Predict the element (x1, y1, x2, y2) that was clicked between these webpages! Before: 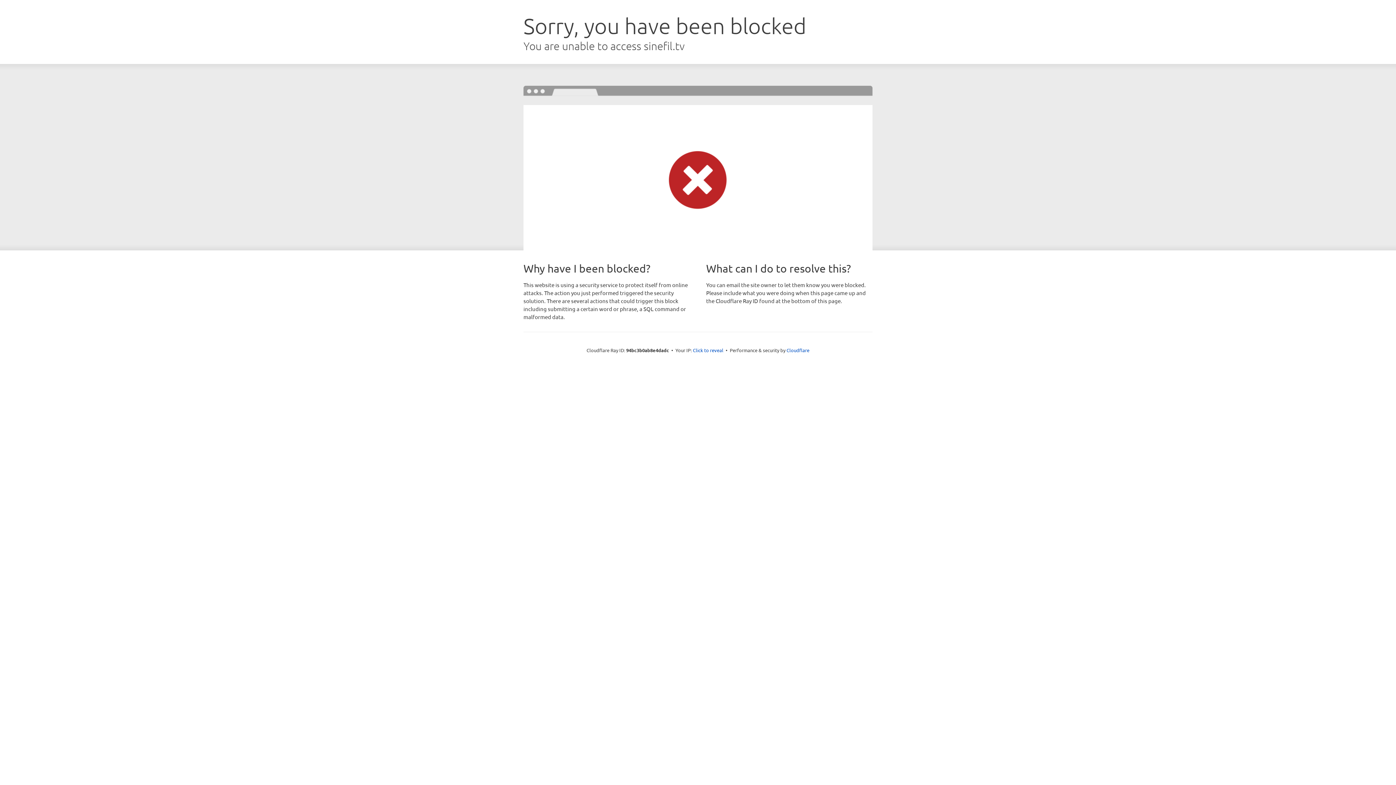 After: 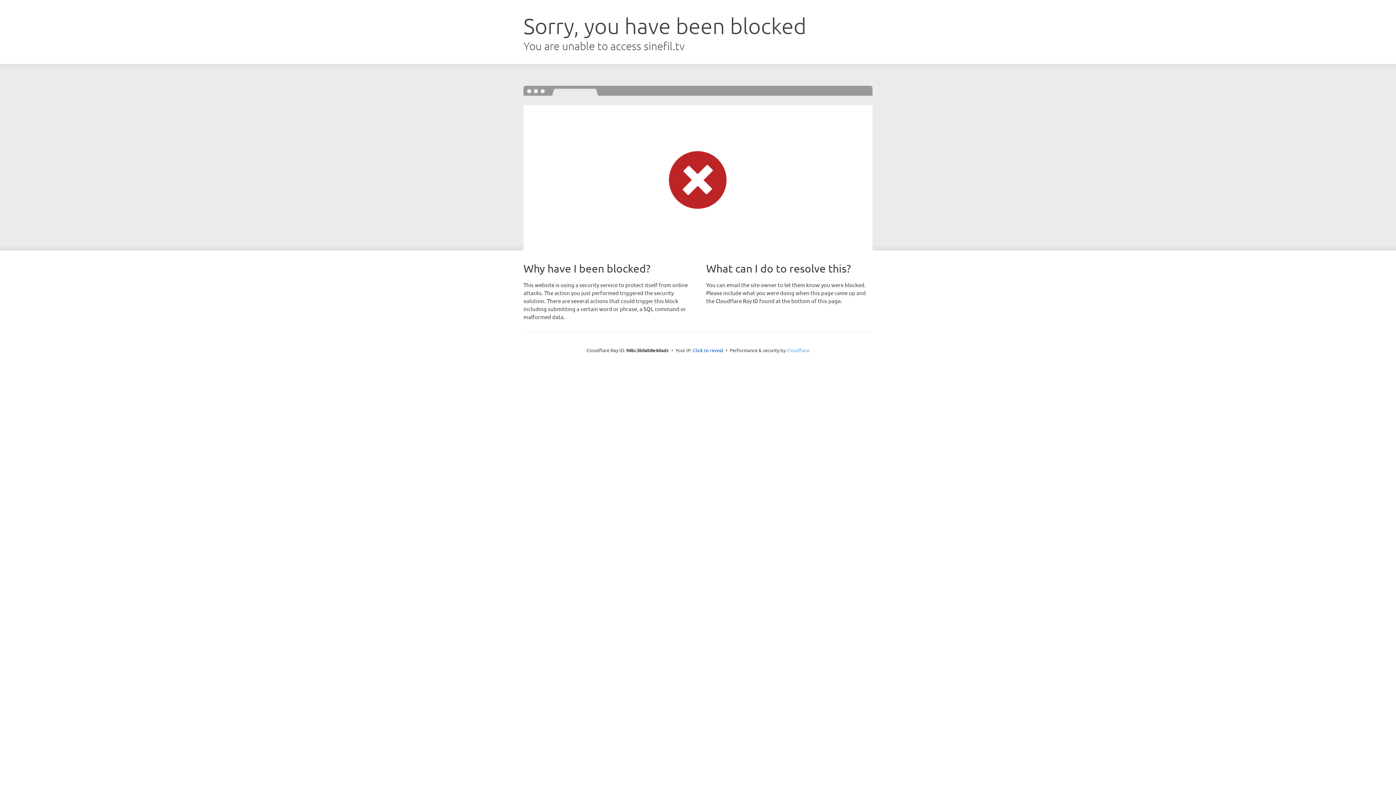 Action: bbox: (786, 347, 809, 353) label: Cloudflare